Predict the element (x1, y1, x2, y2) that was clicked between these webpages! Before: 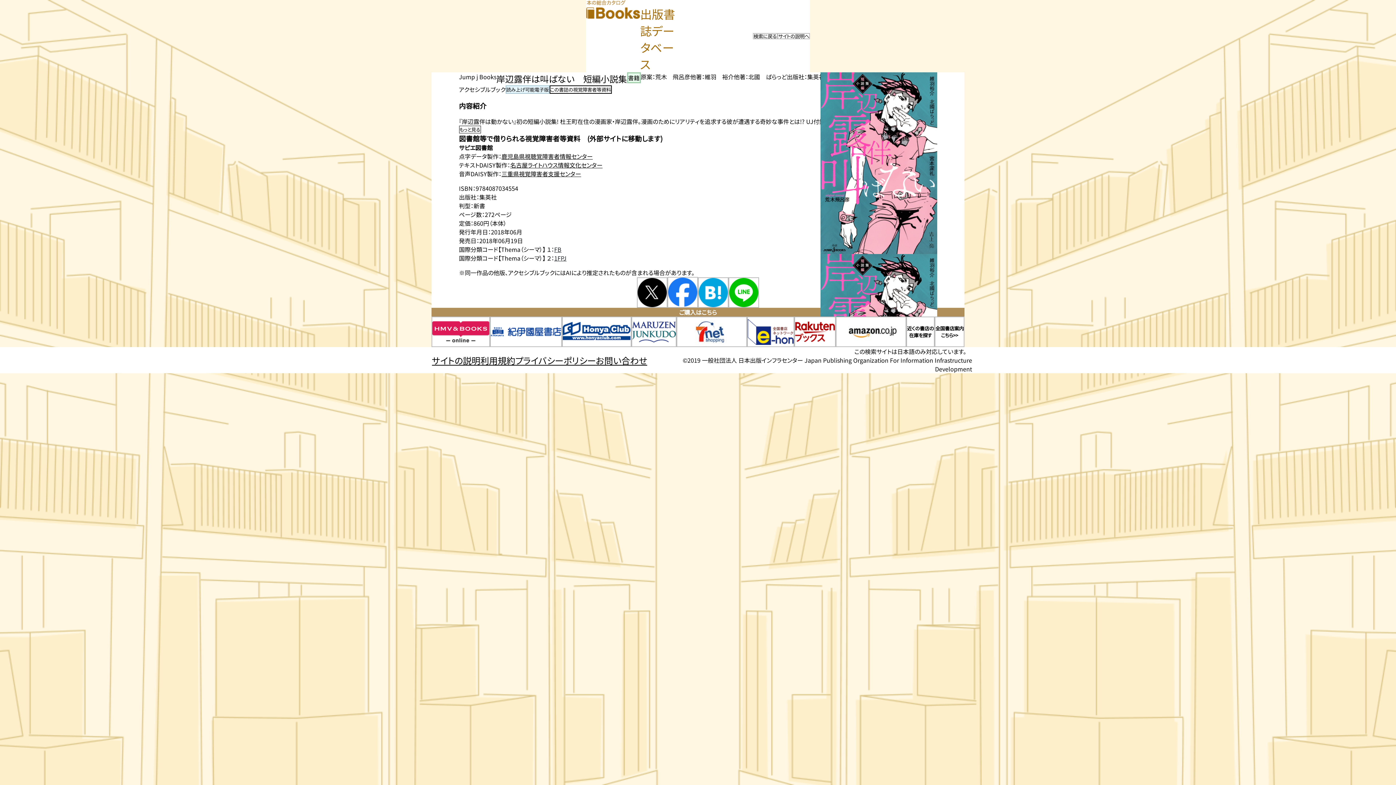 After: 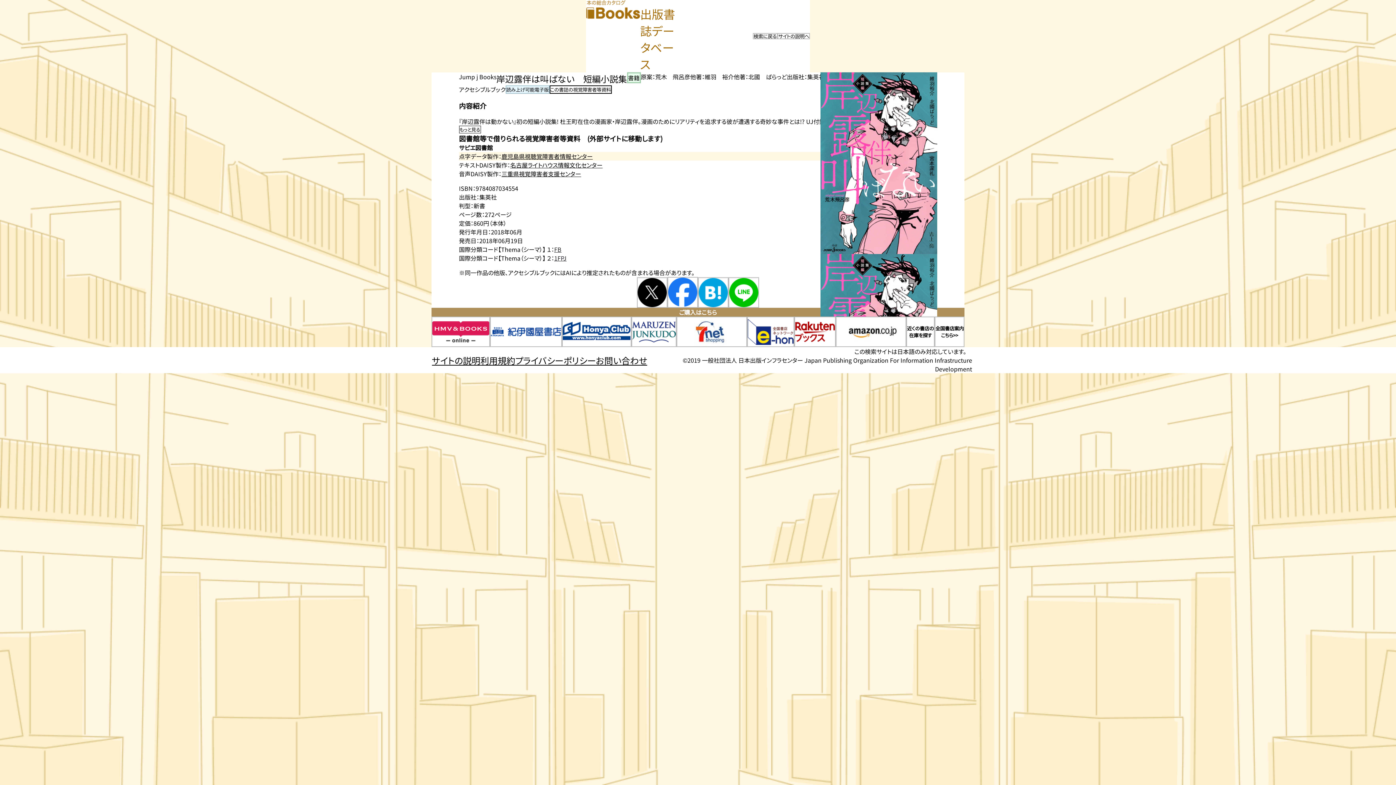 Action: bbox: (459, 152, 937, 160) label: 点字データ製作：鹿児島県視聴覚障害者情報センターのサイトを新規タブで開く